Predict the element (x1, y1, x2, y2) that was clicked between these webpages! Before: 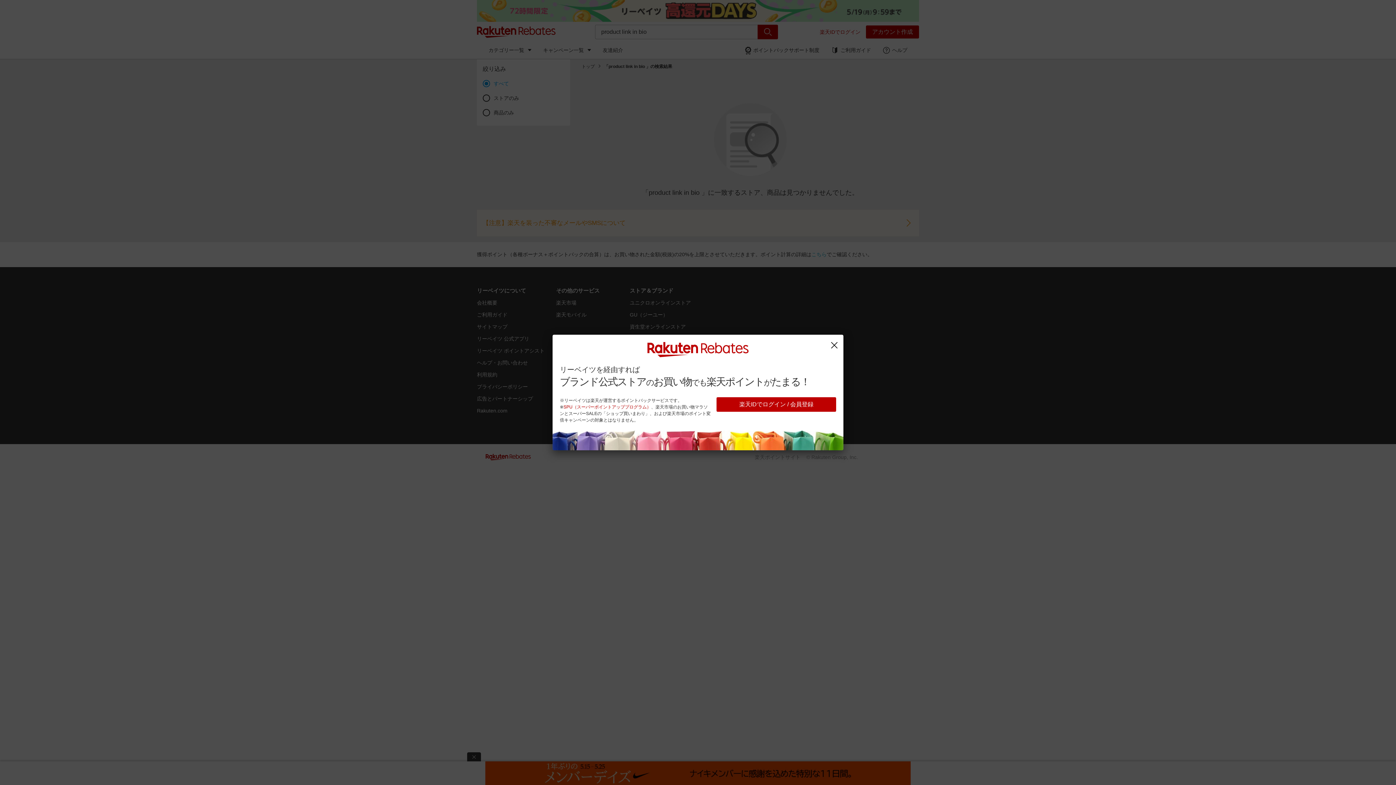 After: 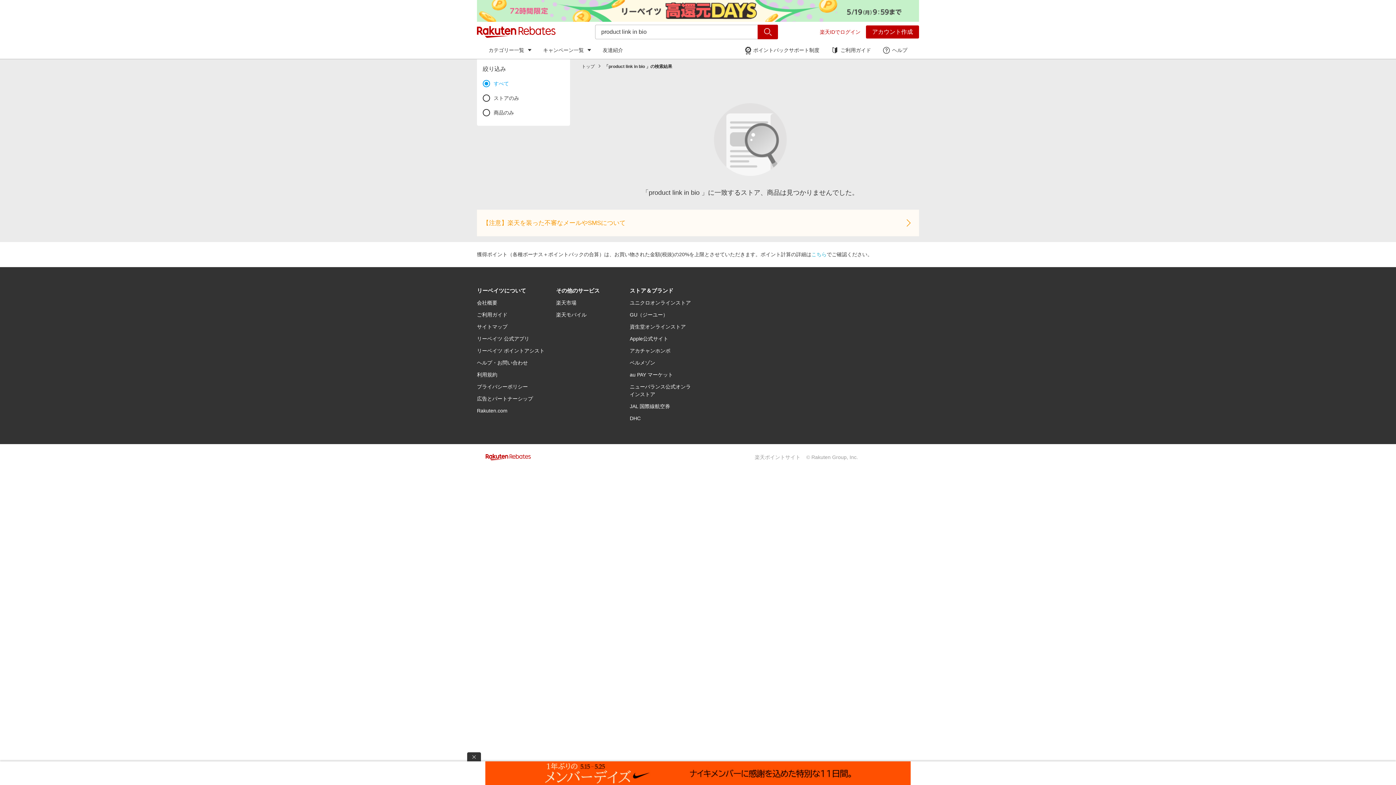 Action: bbox: (829, 340, 839, 351)